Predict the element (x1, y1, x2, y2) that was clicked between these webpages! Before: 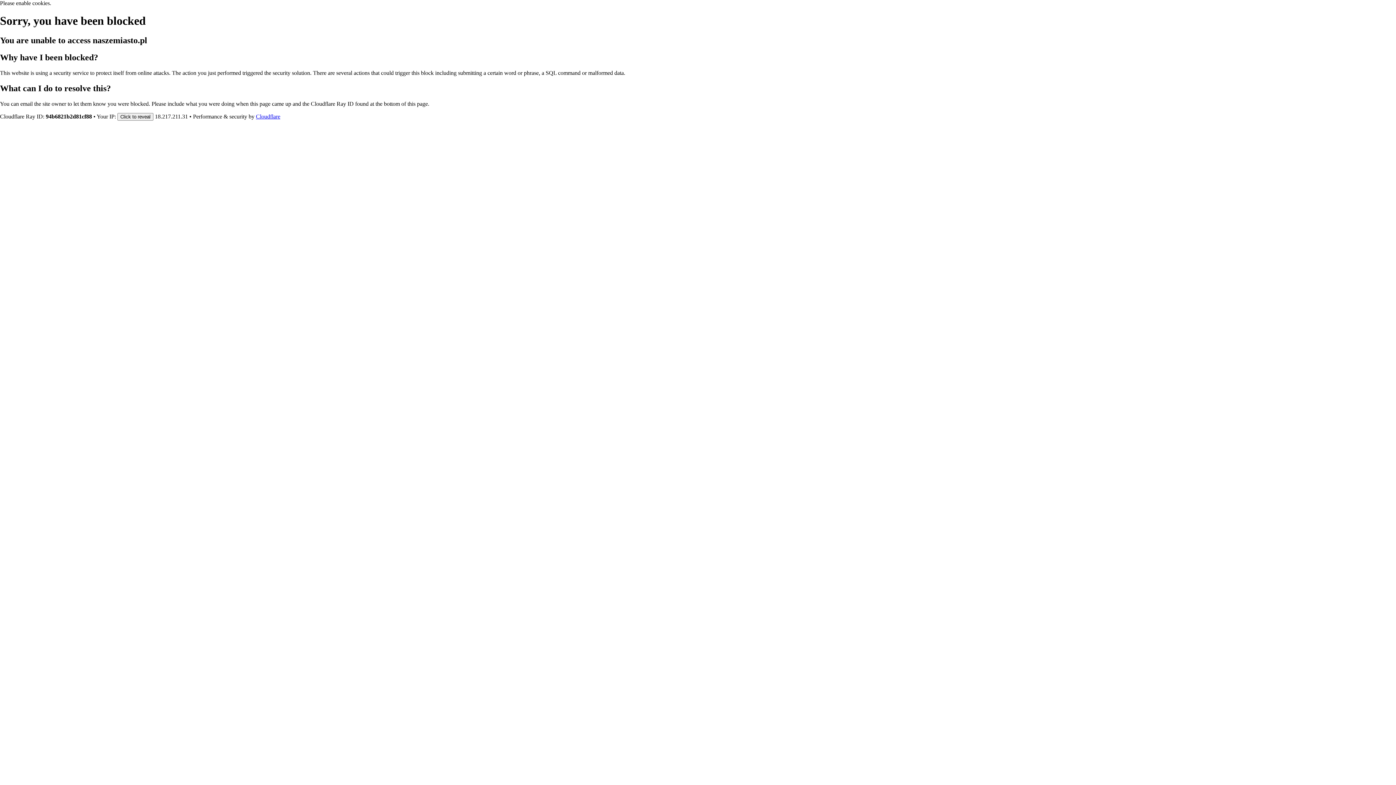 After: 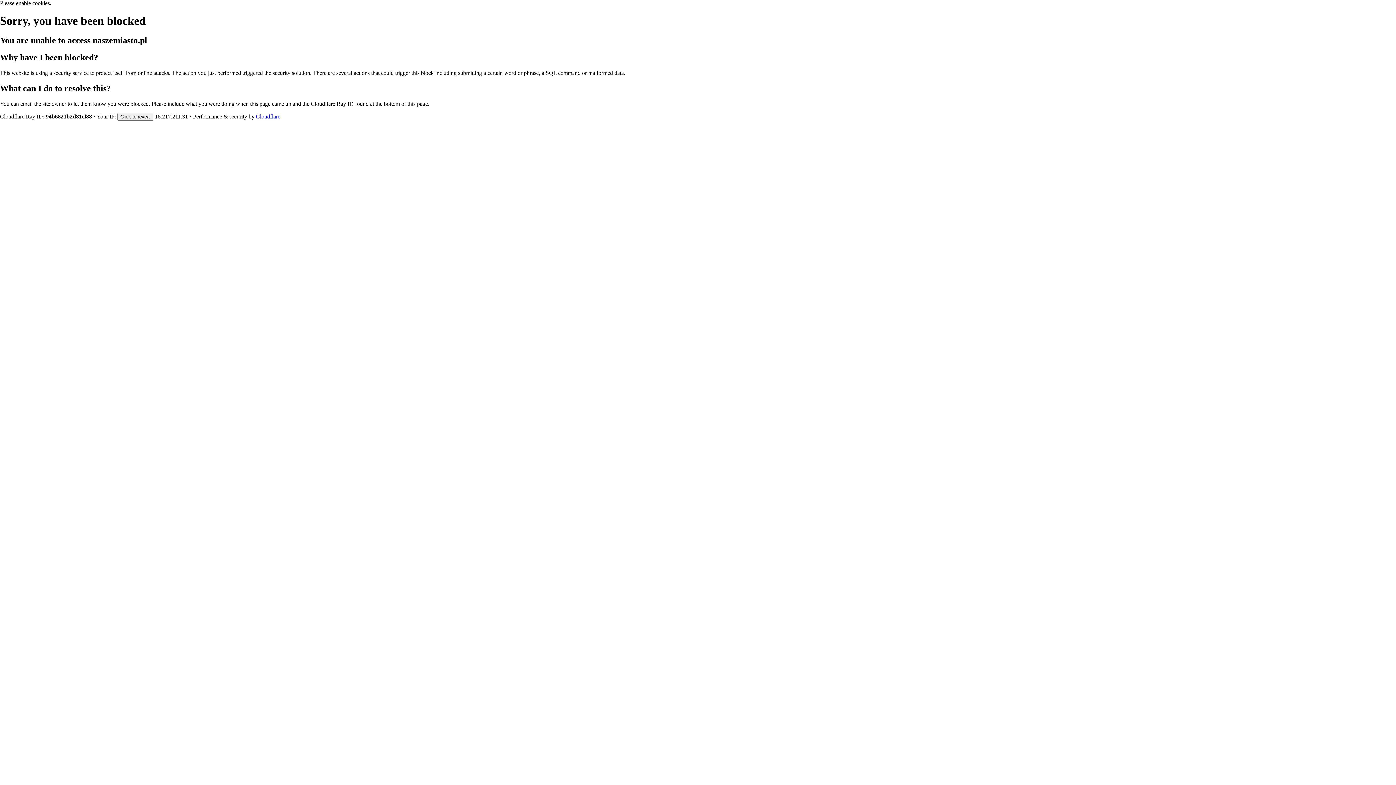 Action: bbox: (256, 113, 280, 119) label: Cloudflare